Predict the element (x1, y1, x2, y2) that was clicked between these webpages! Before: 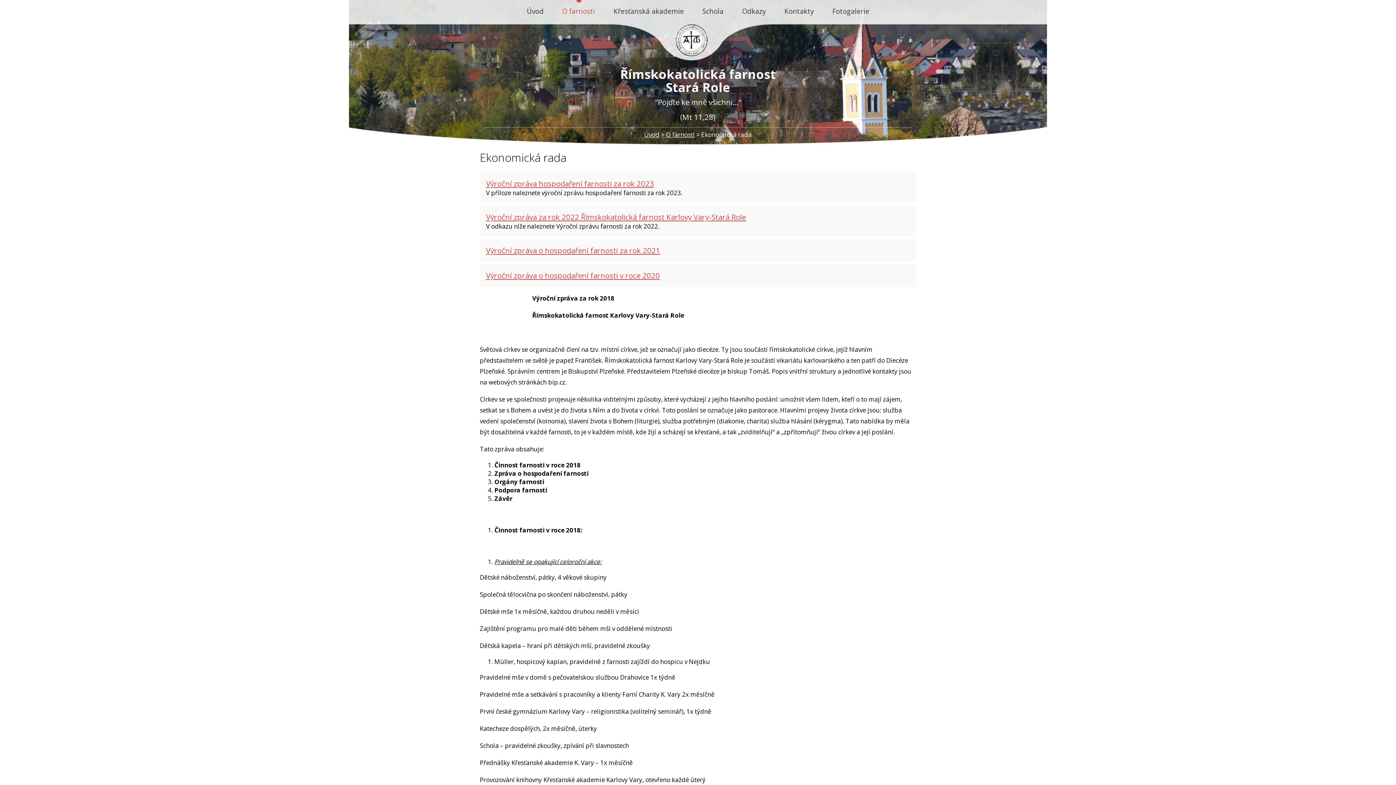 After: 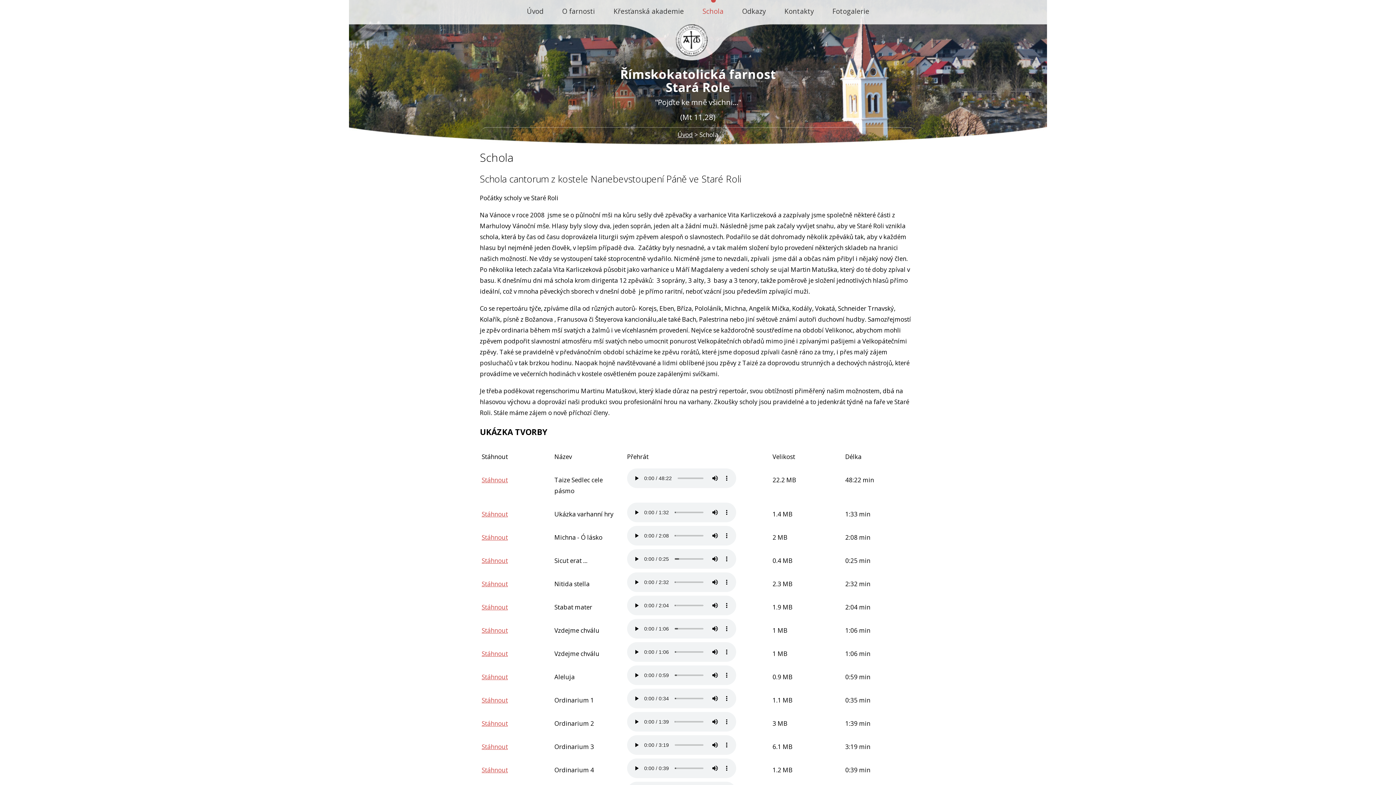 Action: bbox: (693, 4, 732, 18) label: Schola